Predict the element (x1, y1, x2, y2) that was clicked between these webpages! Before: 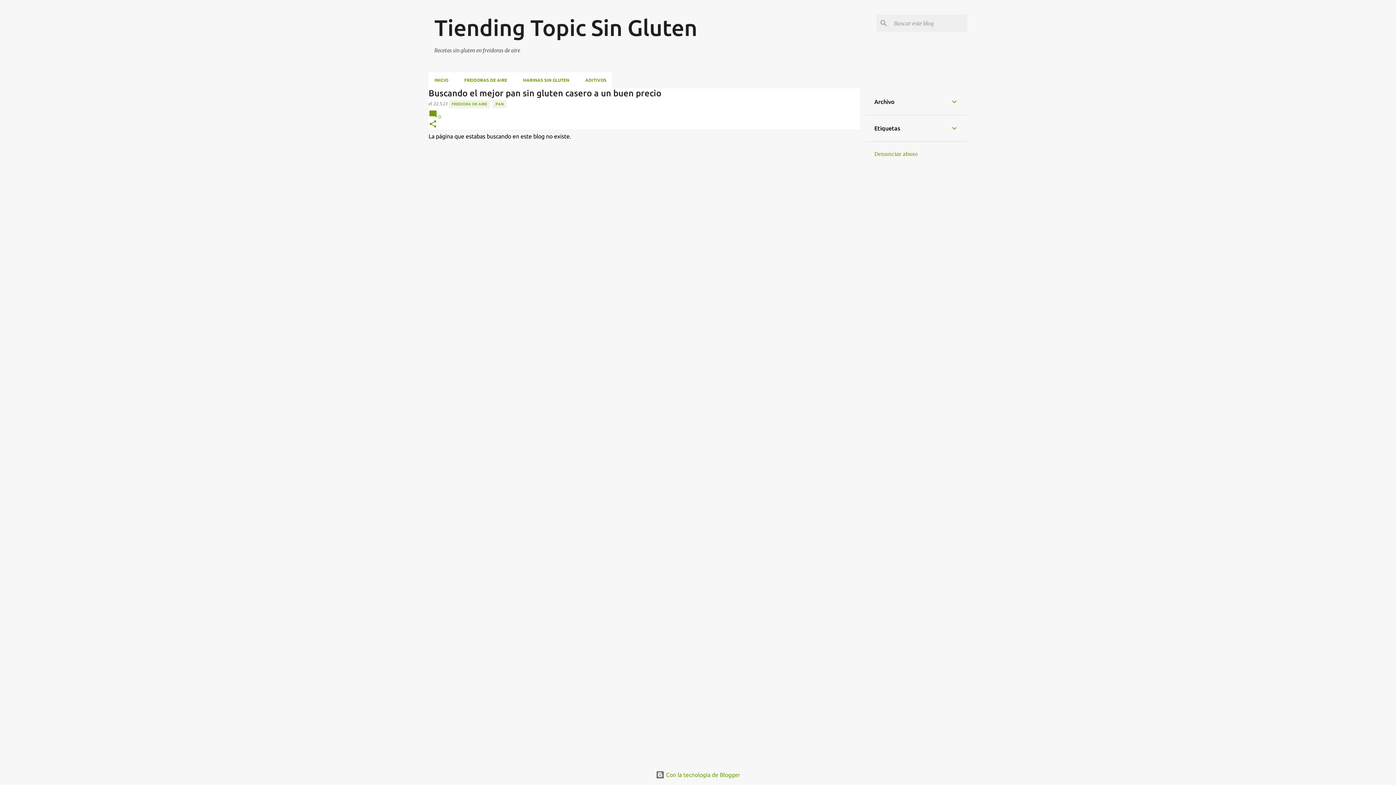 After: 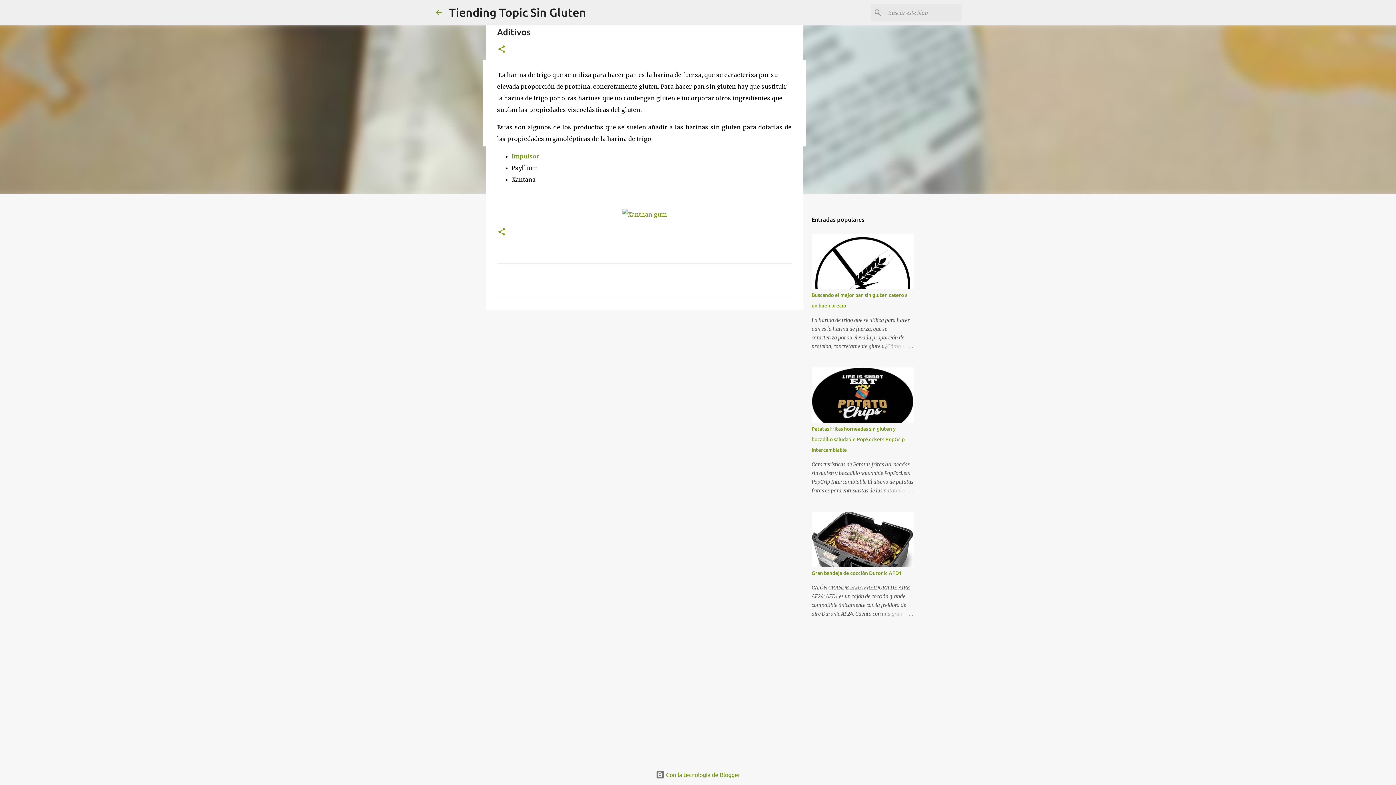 Action: label: ADITIVOS bbox: (577, 72, 612, 88)